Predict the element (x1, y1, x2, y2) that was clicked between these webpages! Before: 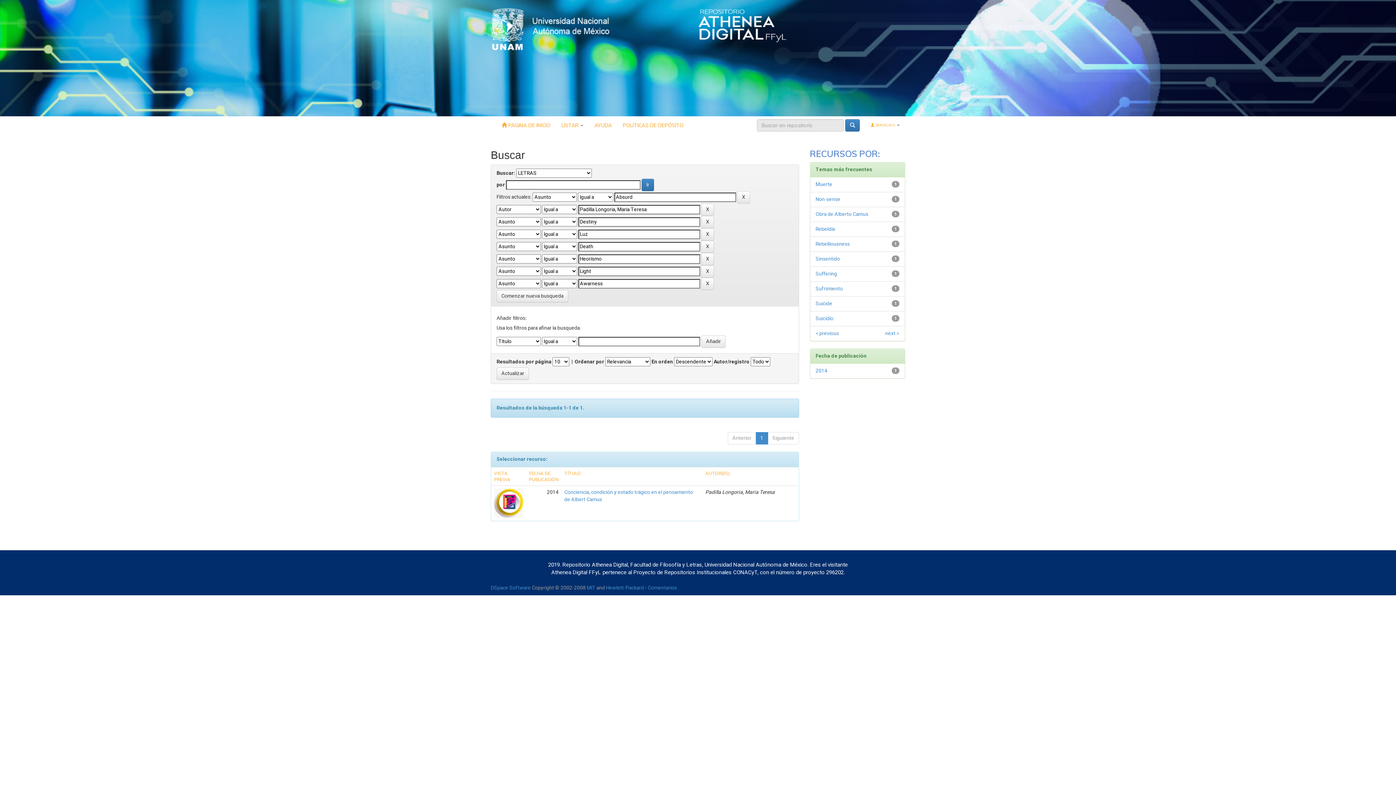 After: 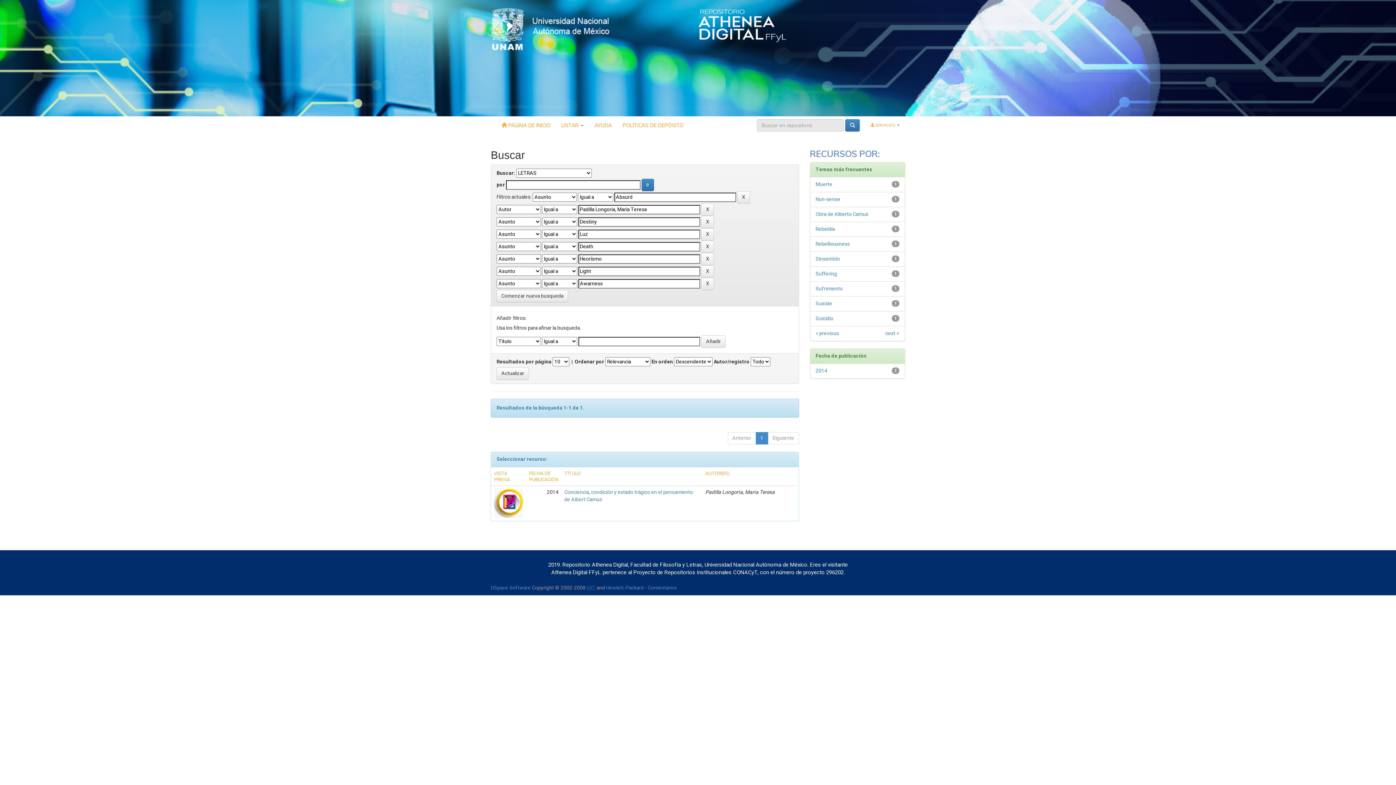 Action: bbox: (586, 584, 595, 592) label: MIT